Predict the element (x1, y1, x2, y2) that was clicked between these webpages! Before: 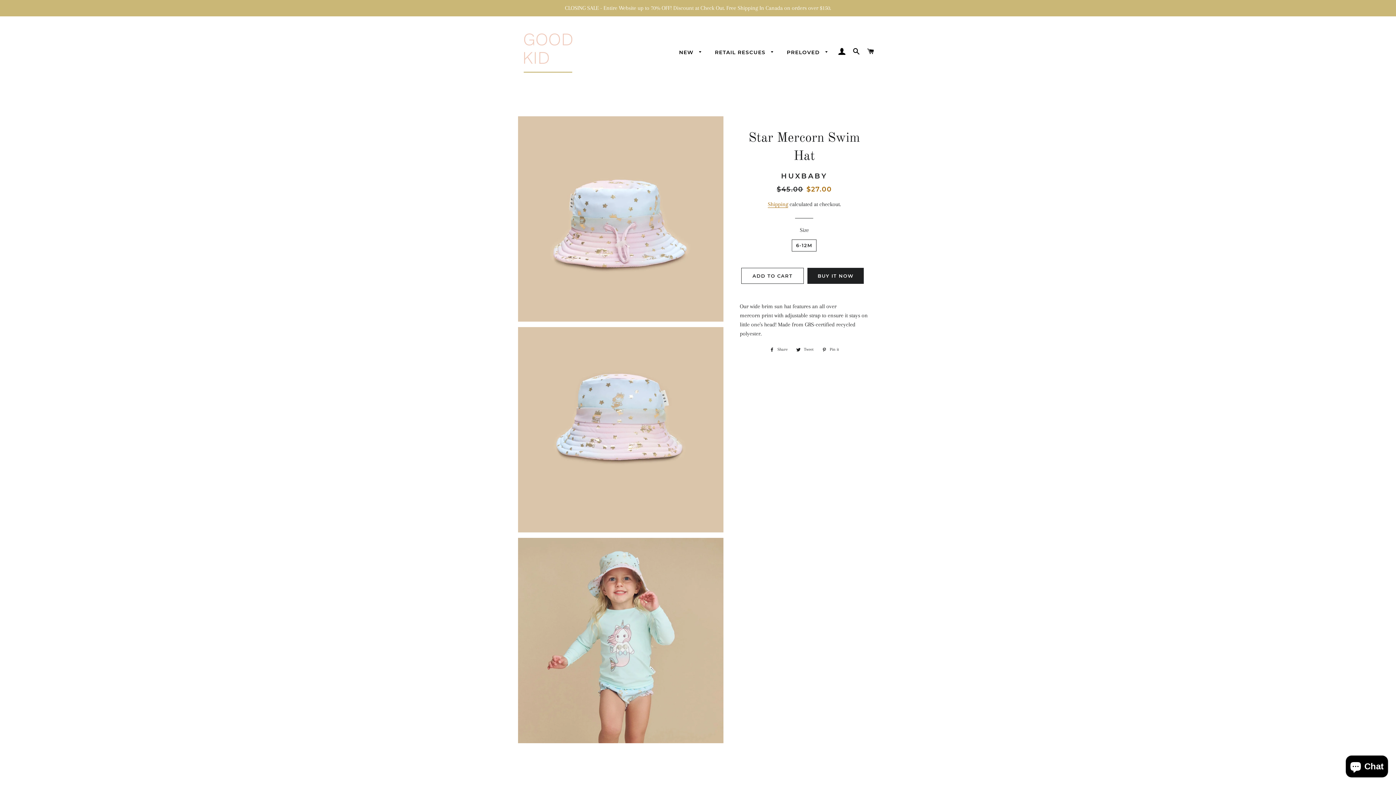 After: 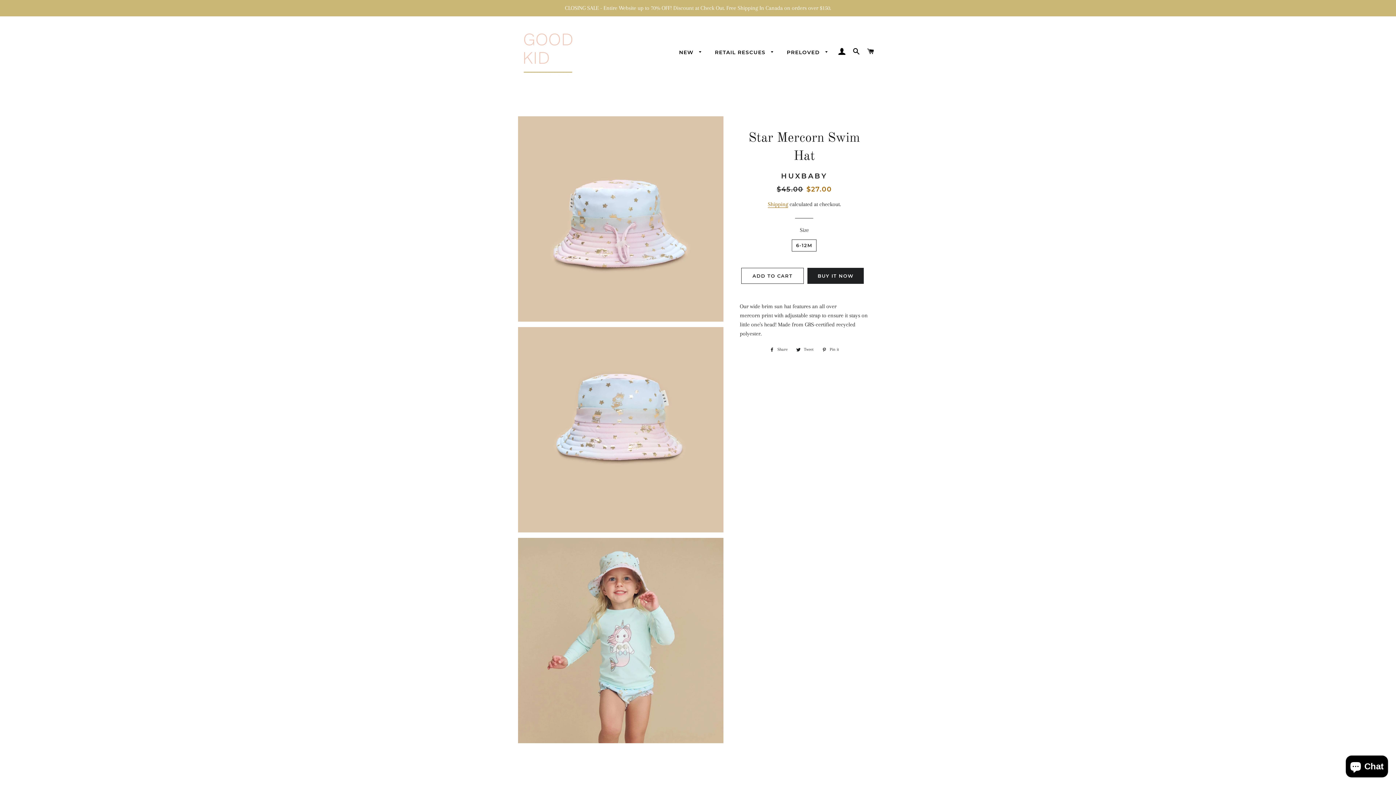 Action: label:  Pin it
Pin on Pinterest bbox: (818, 345, 842, 353)